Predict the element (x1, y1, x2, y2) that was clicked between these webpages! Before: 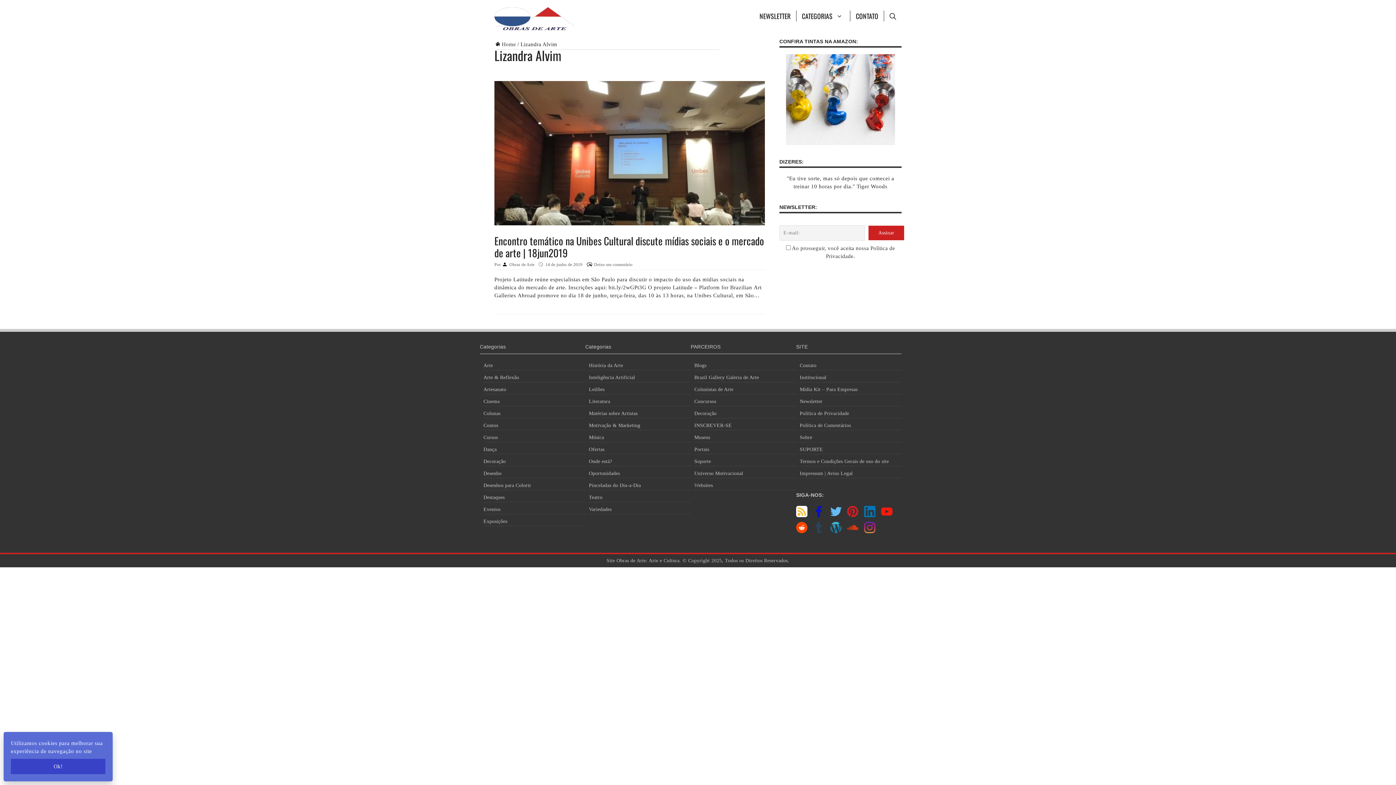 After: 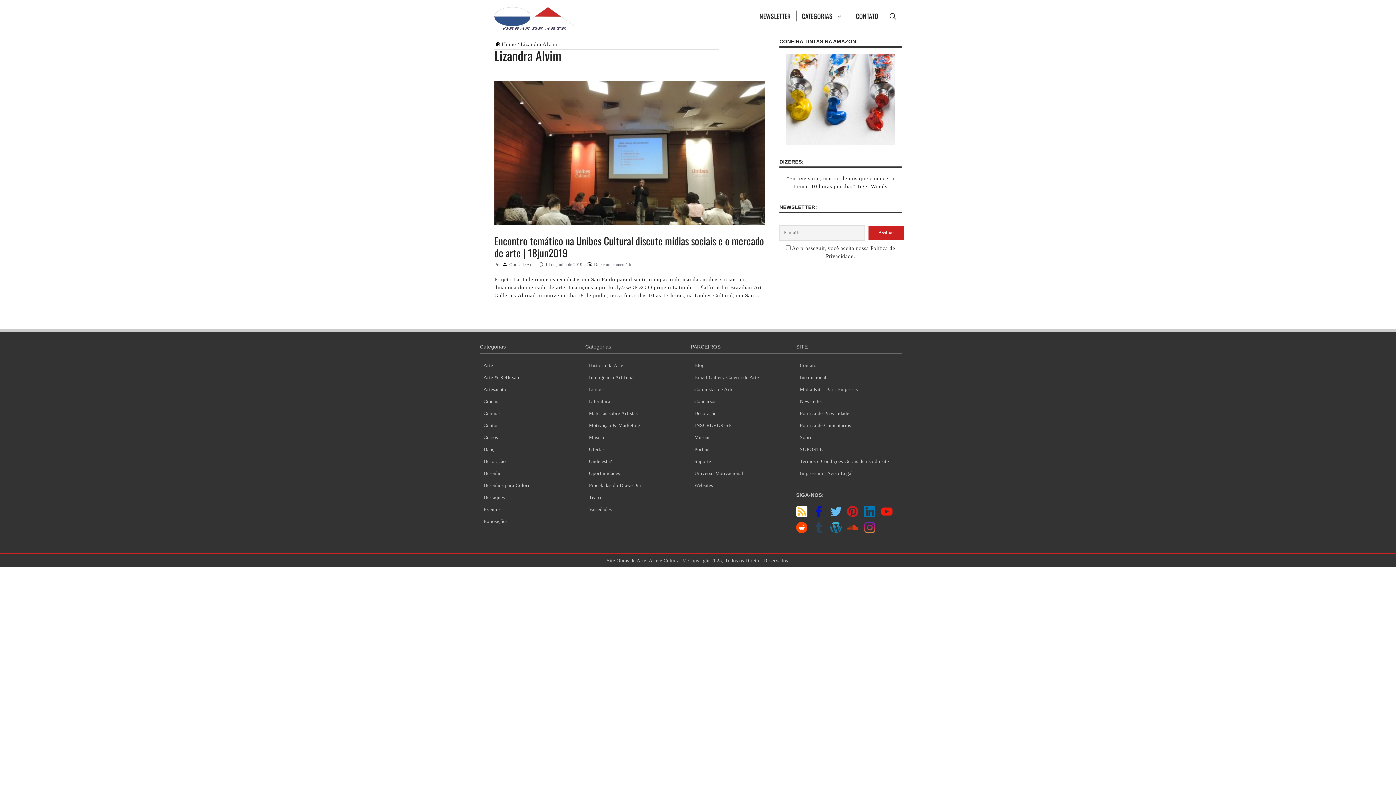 Action: bbox: (10, 759, 105, 774) label: Ok!